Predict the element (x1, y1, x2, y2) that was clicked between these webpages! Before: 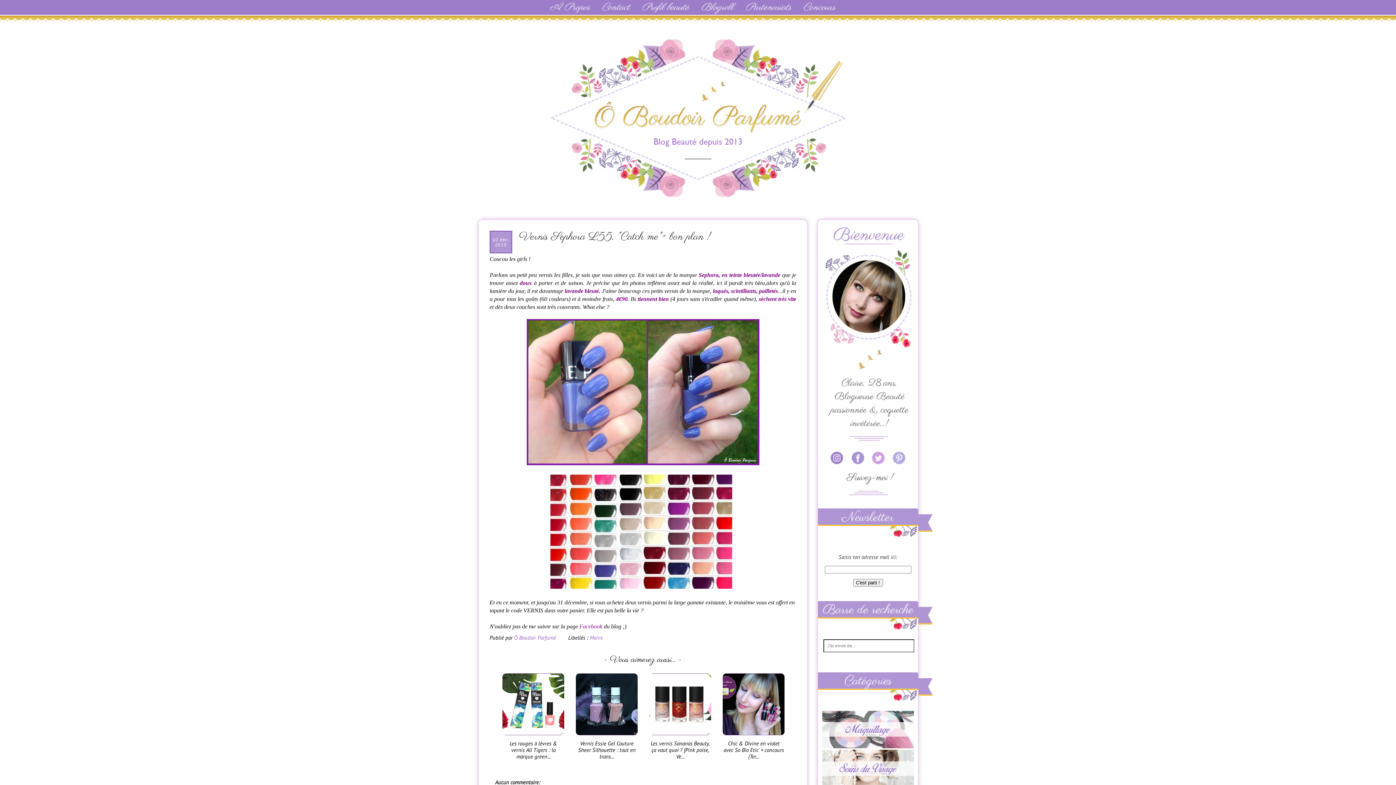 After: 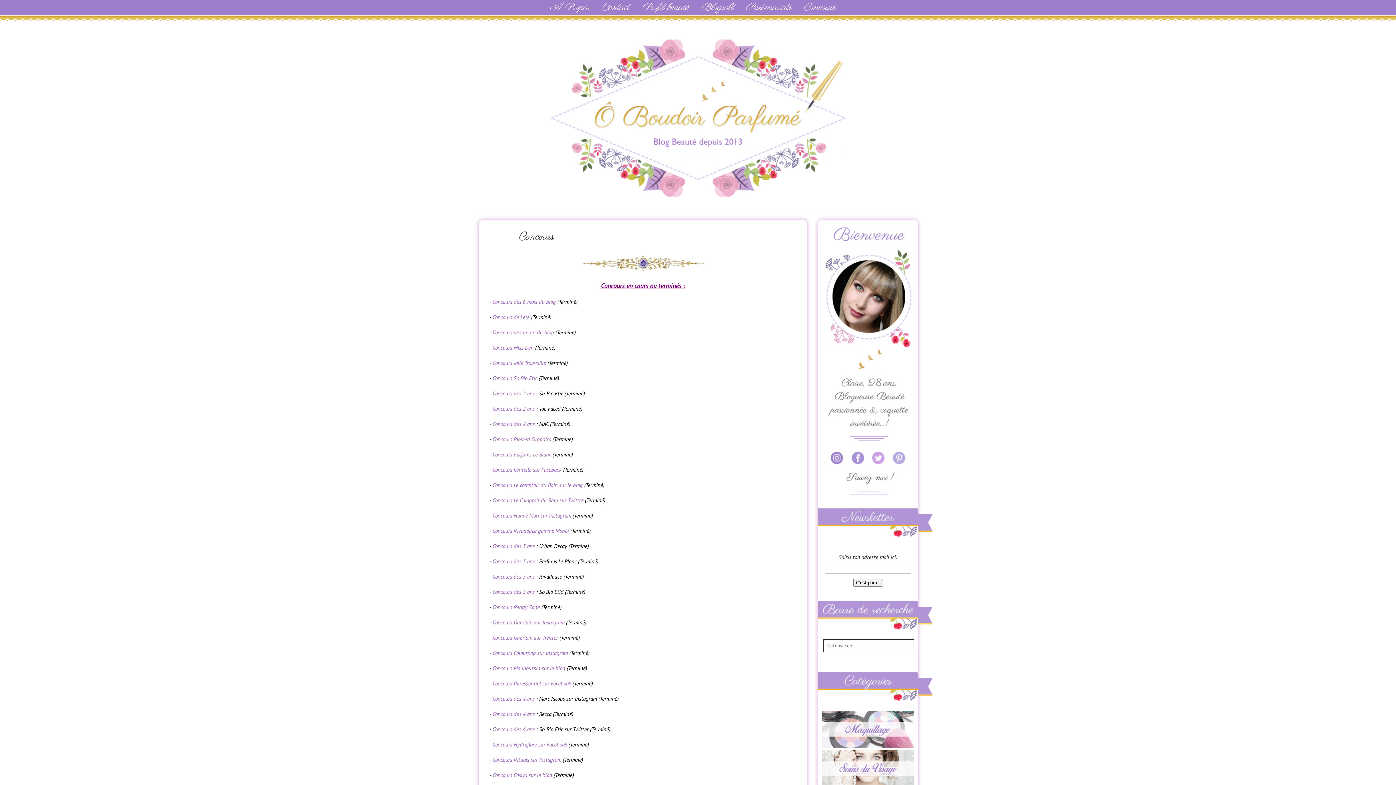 Action: bbox: (803, 0, 835, 14) label: Concours